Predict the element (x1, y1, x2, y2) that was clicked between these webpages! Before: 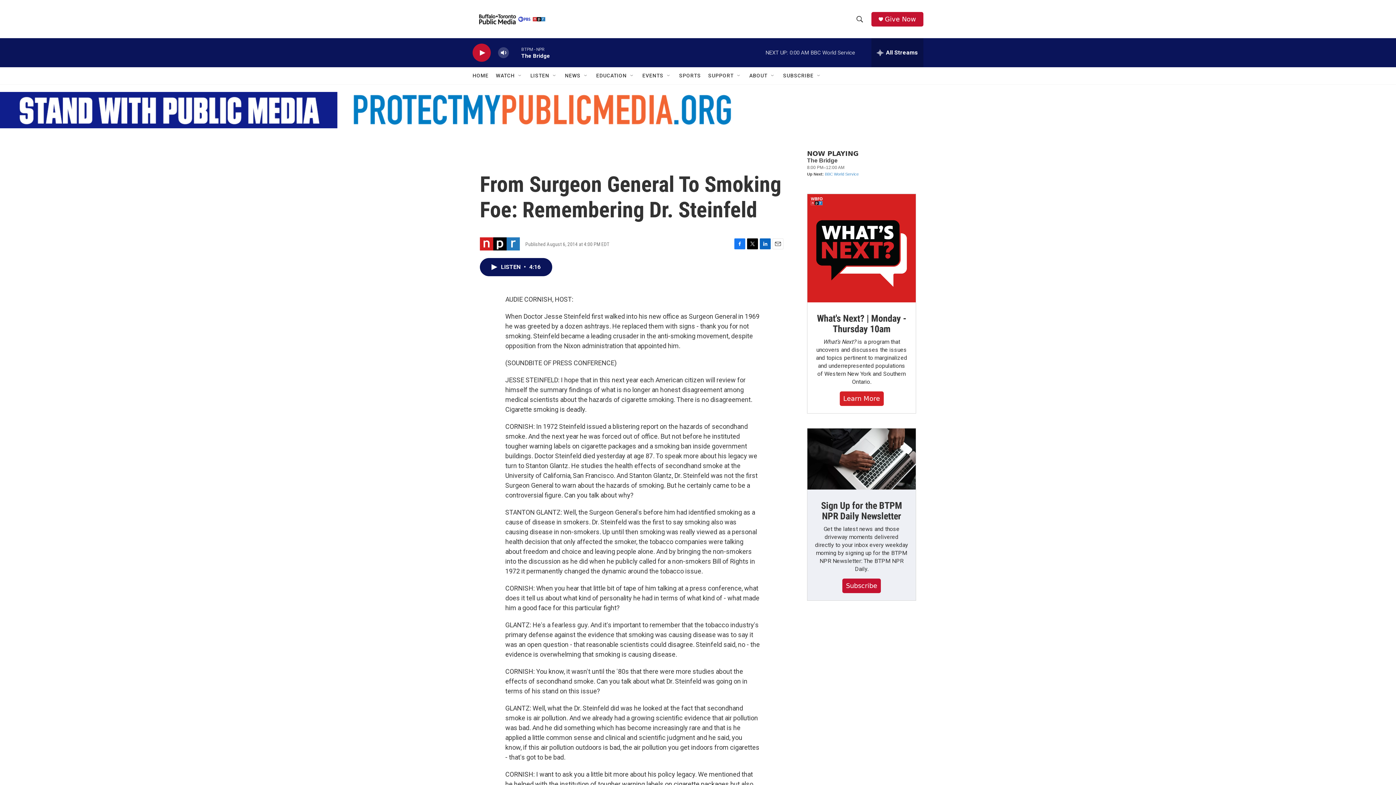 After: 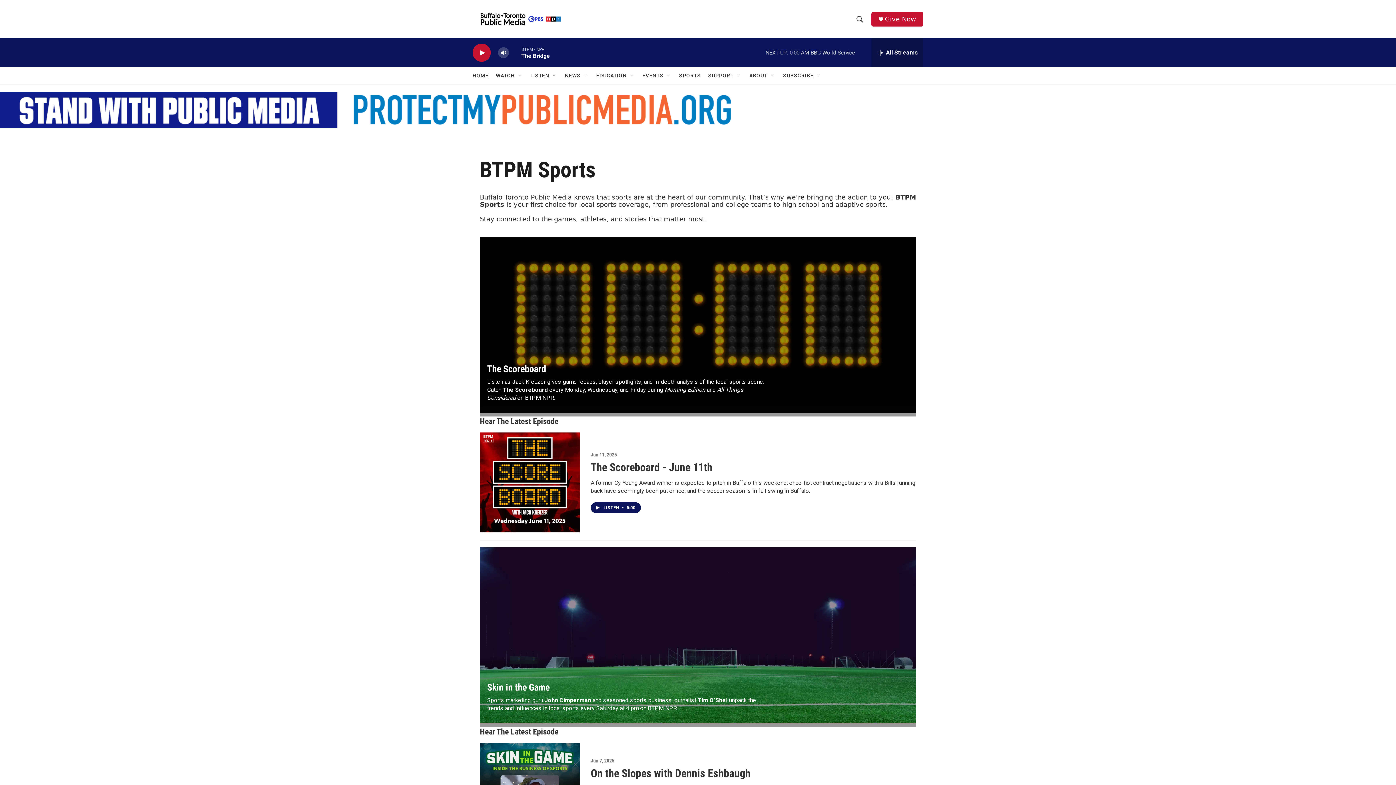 Action: bbox: (679, 67, 701, 84) label: SPORTS